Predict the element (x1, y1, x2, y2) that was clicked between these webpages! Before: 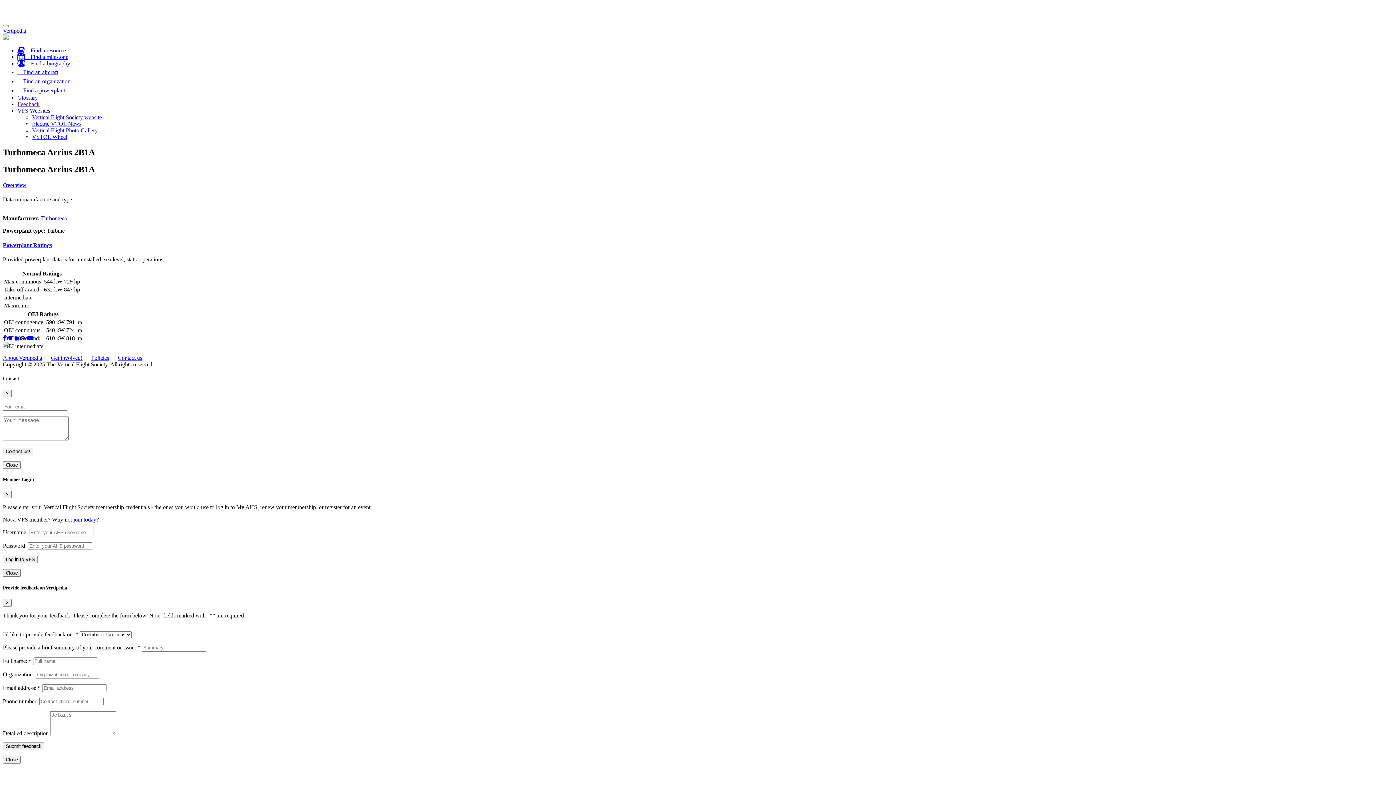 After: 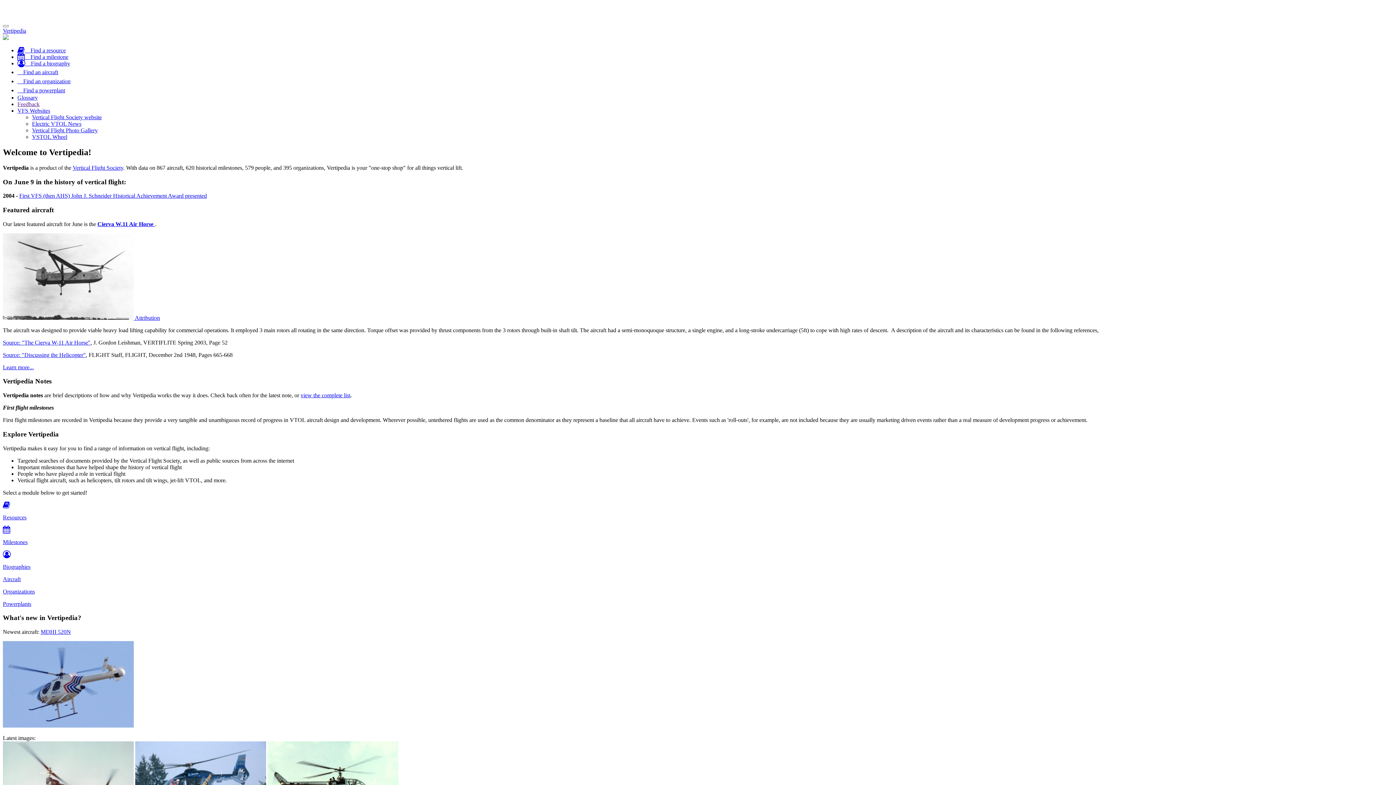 Action: bbox: (17, 107, 50, 113) label: VFS Websites